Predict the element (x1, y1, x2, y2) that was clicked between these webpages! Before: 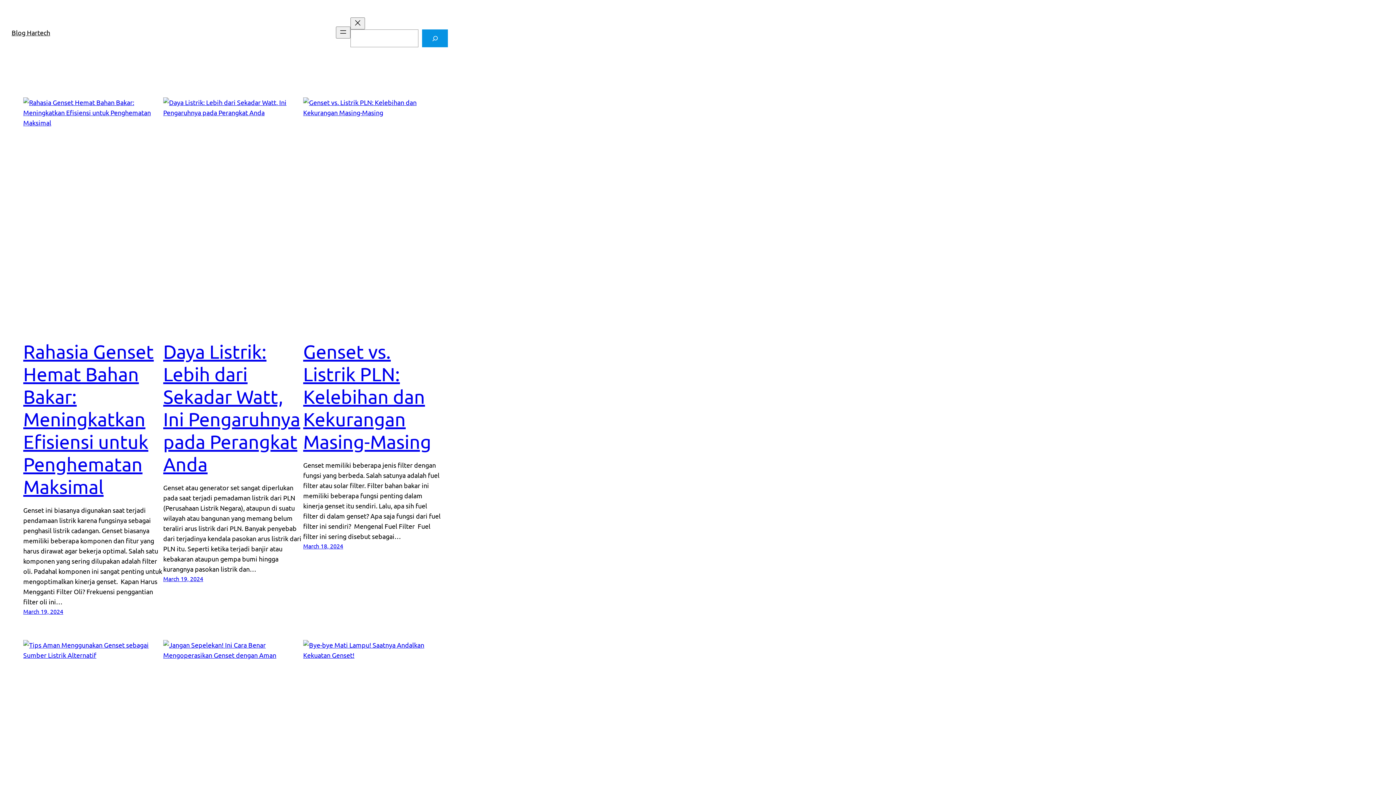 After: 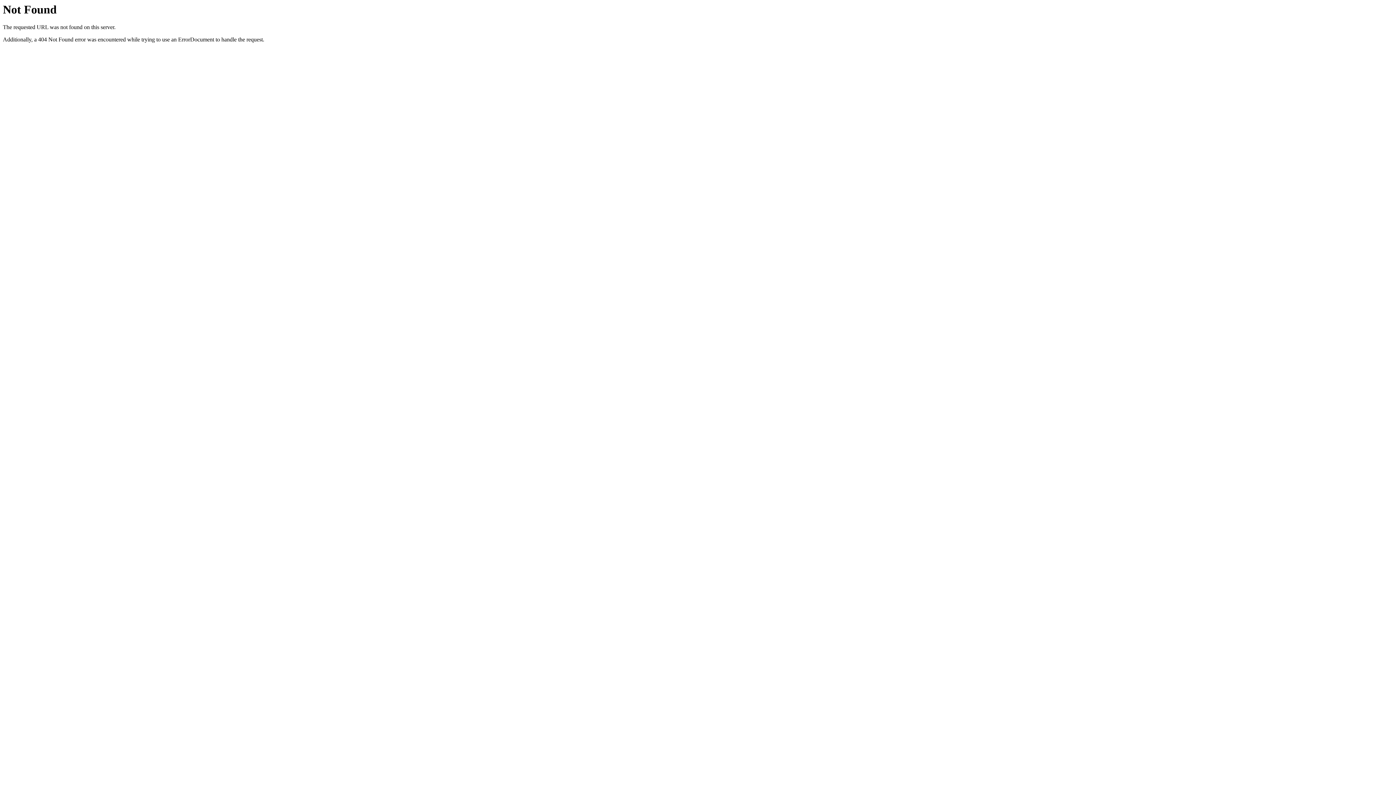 Action: label: Rahasia Genset Hemat Bahan Bakar: Meningkatkan Efisiensi untuk Penghematan Maksimal bbox: (23, 340, 163, 498)